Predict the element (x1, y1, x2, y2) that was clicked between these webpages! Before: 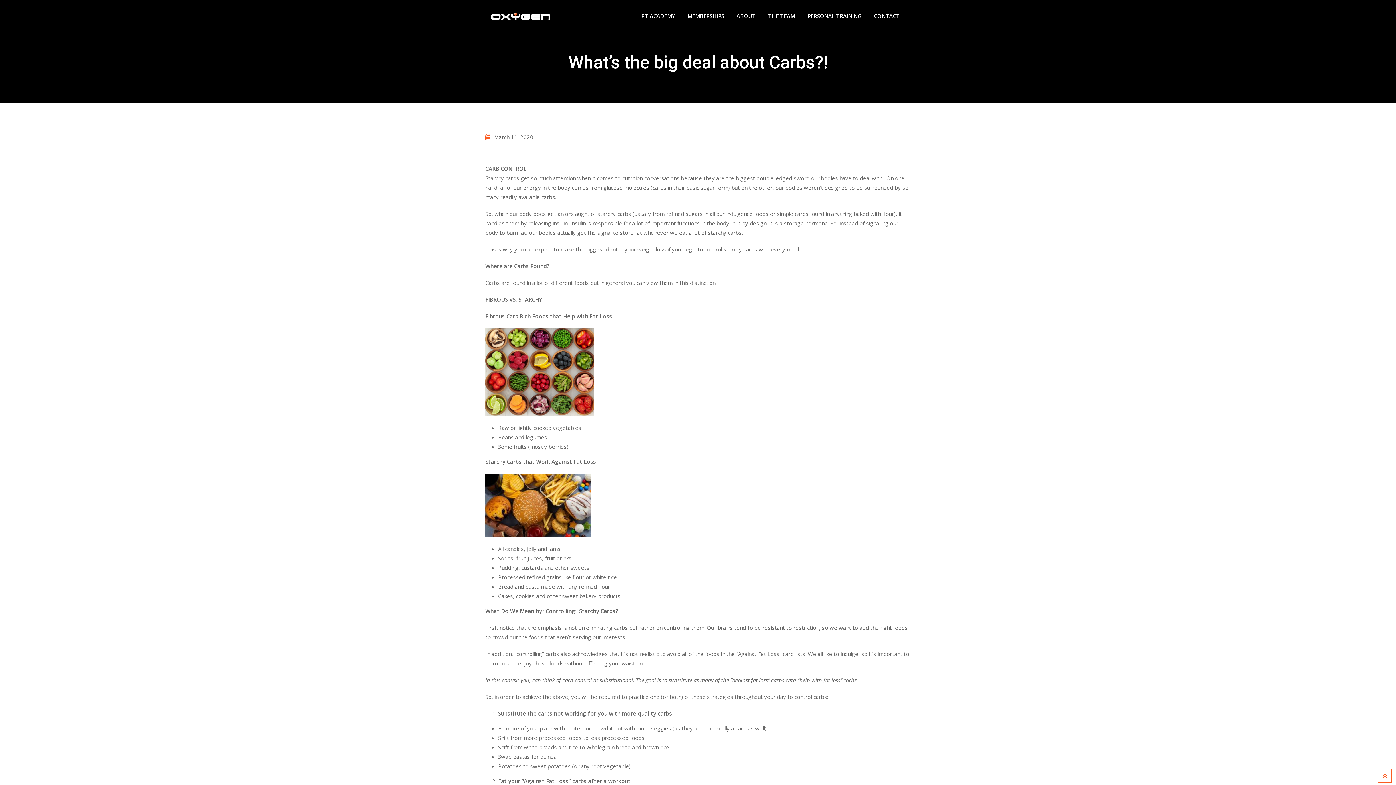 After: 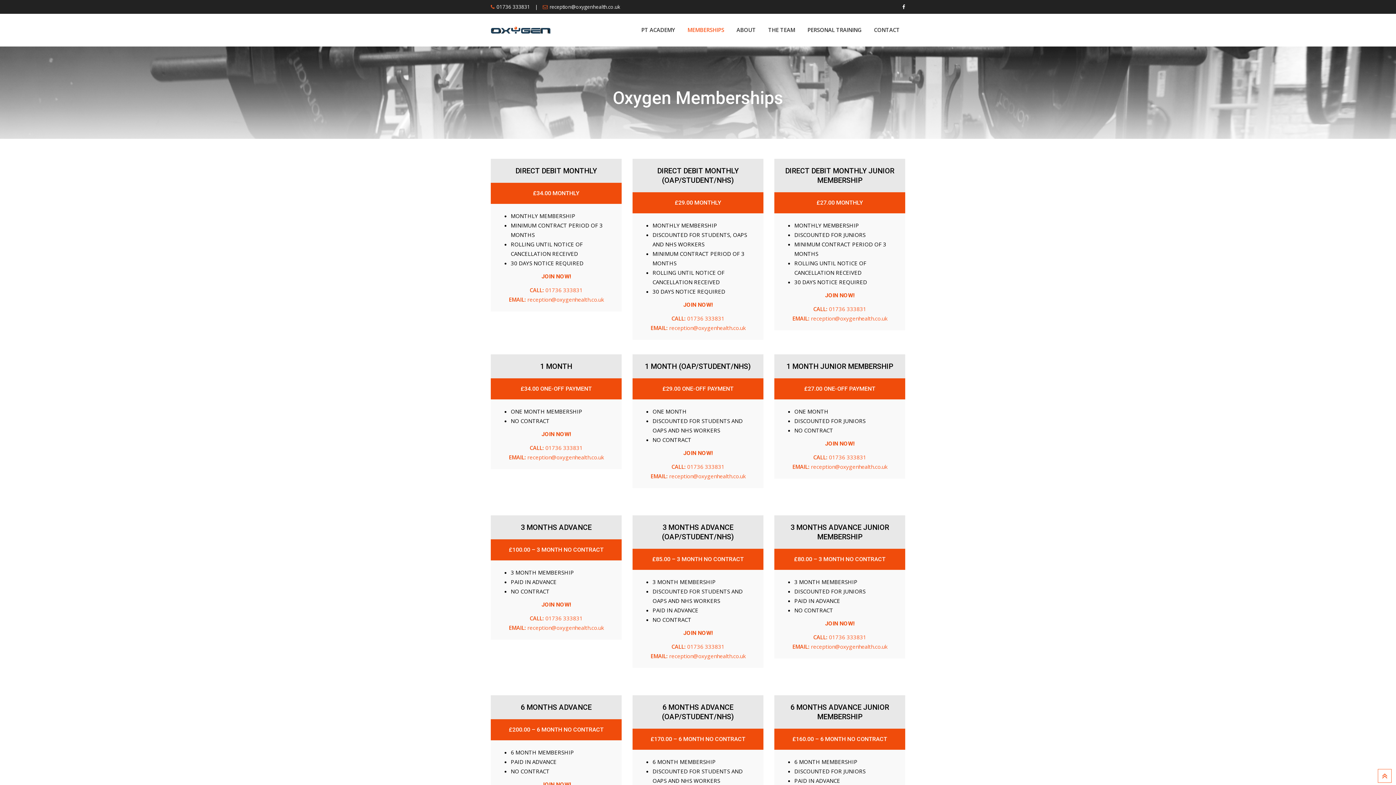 Action: bbox: (682, 0, 729, 32) label: MEMBERSHIPS